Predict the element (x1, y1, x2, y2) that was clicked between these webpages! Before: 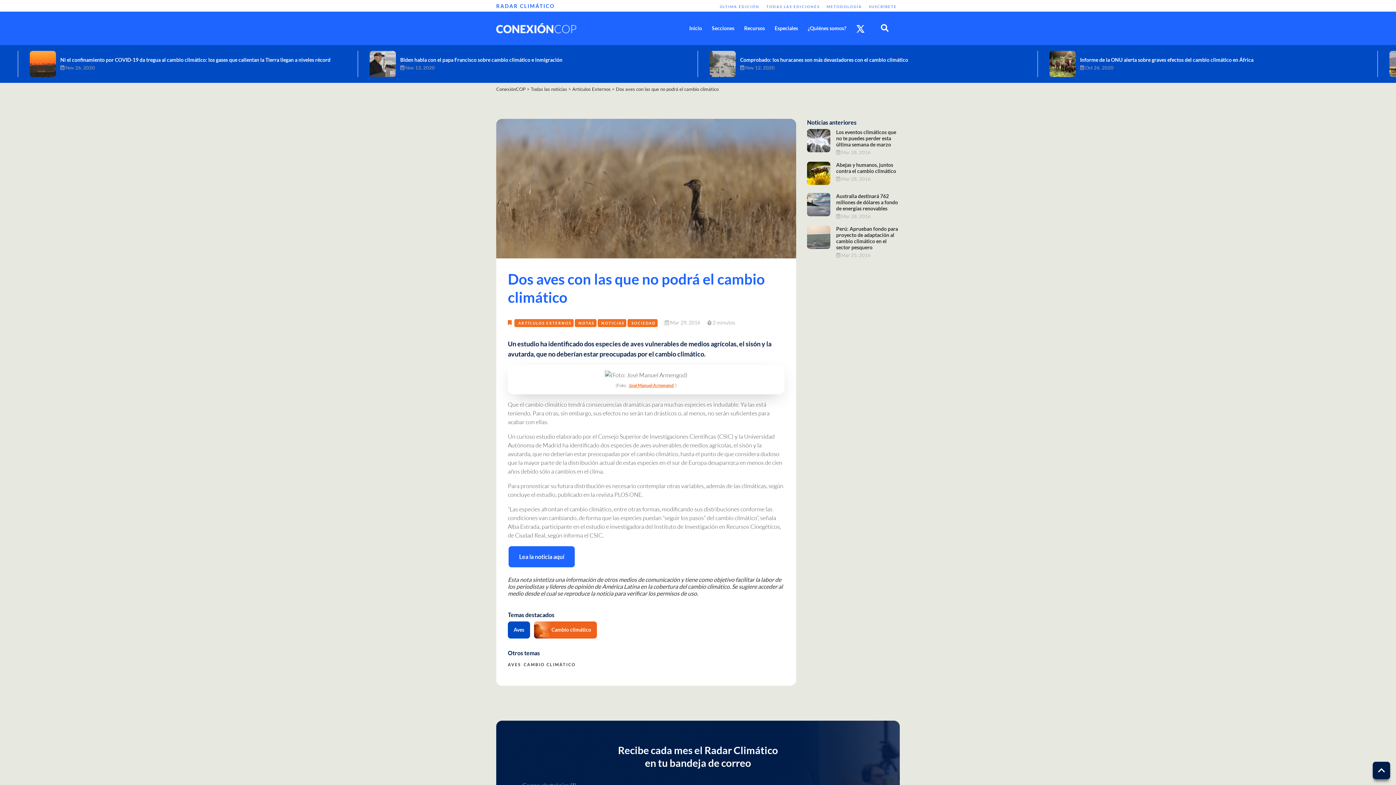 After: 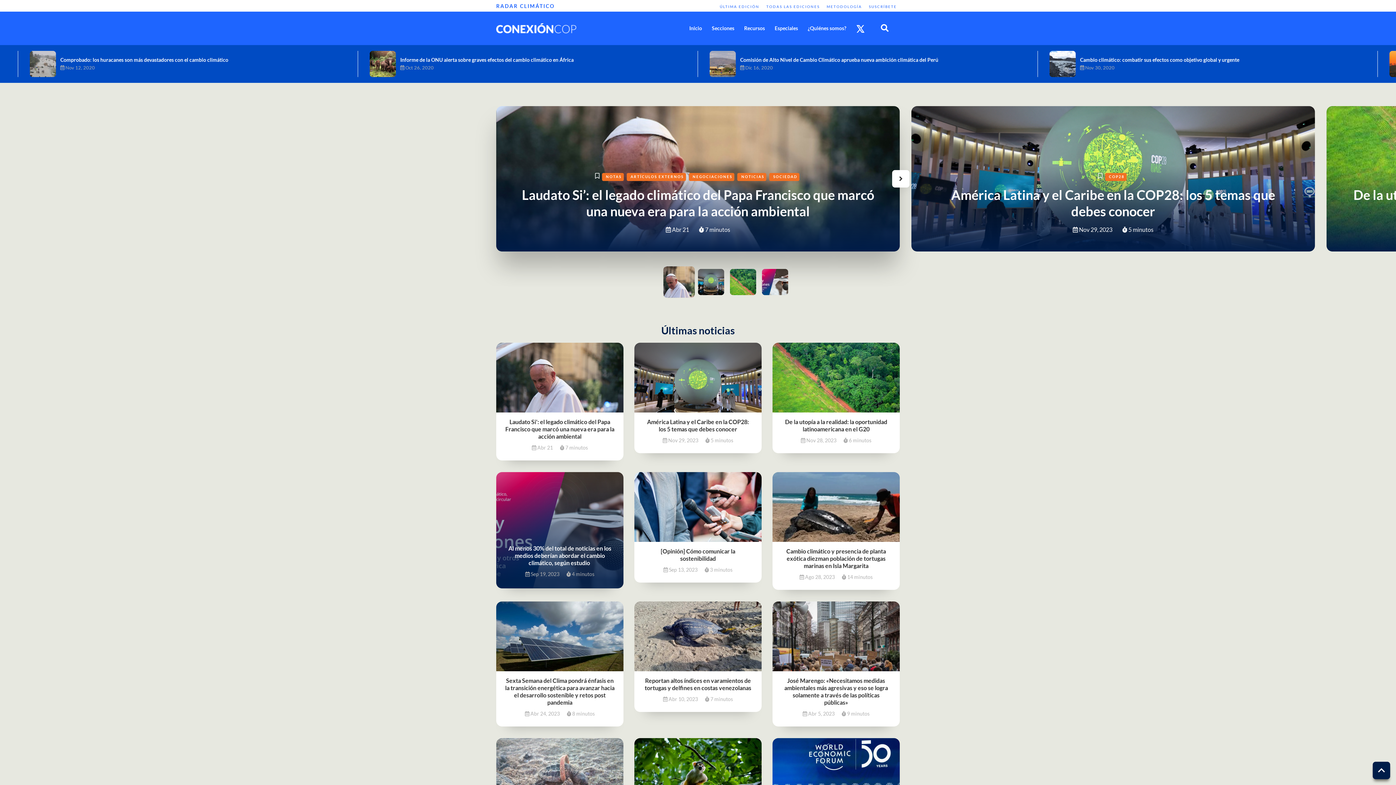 Action: label: ConexiónCOP bbox: (496, 86, 525, 91)